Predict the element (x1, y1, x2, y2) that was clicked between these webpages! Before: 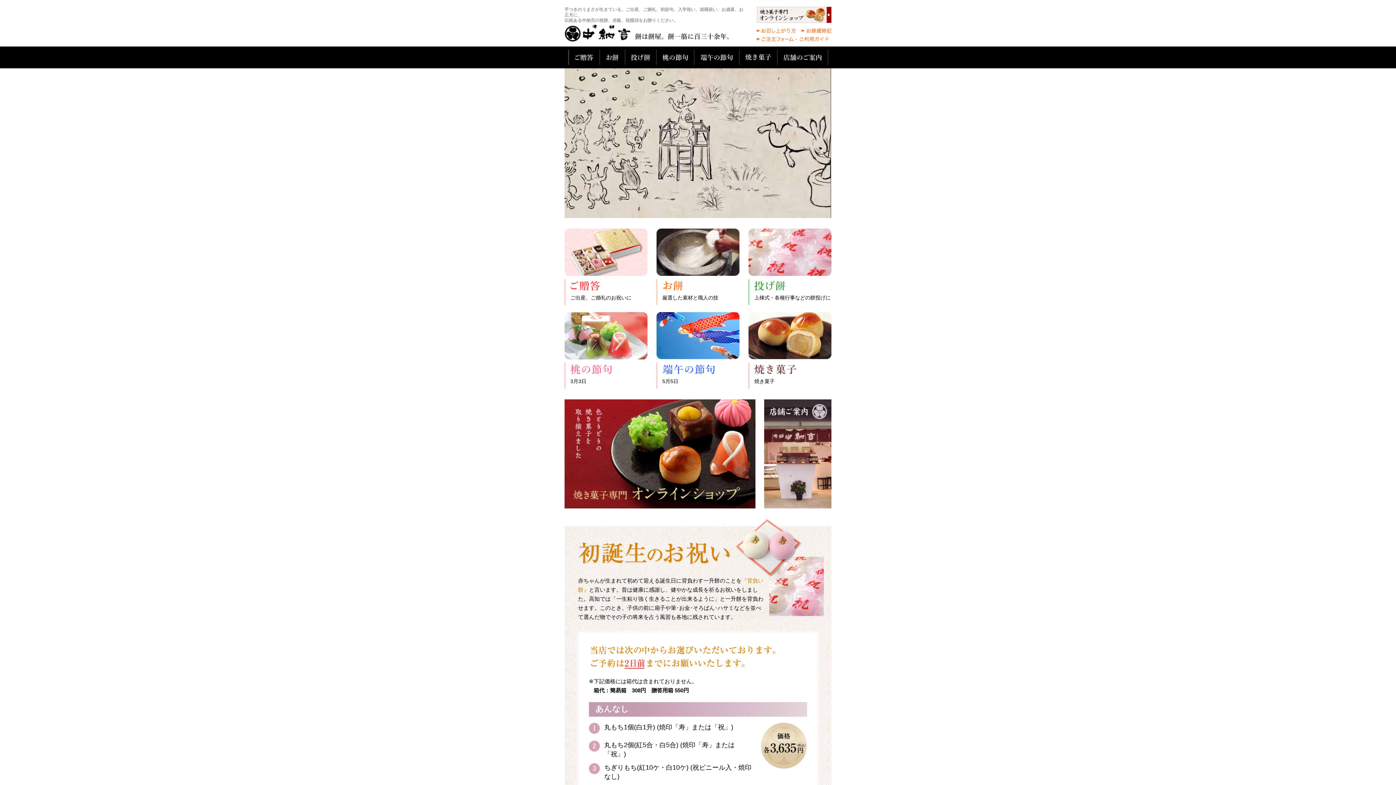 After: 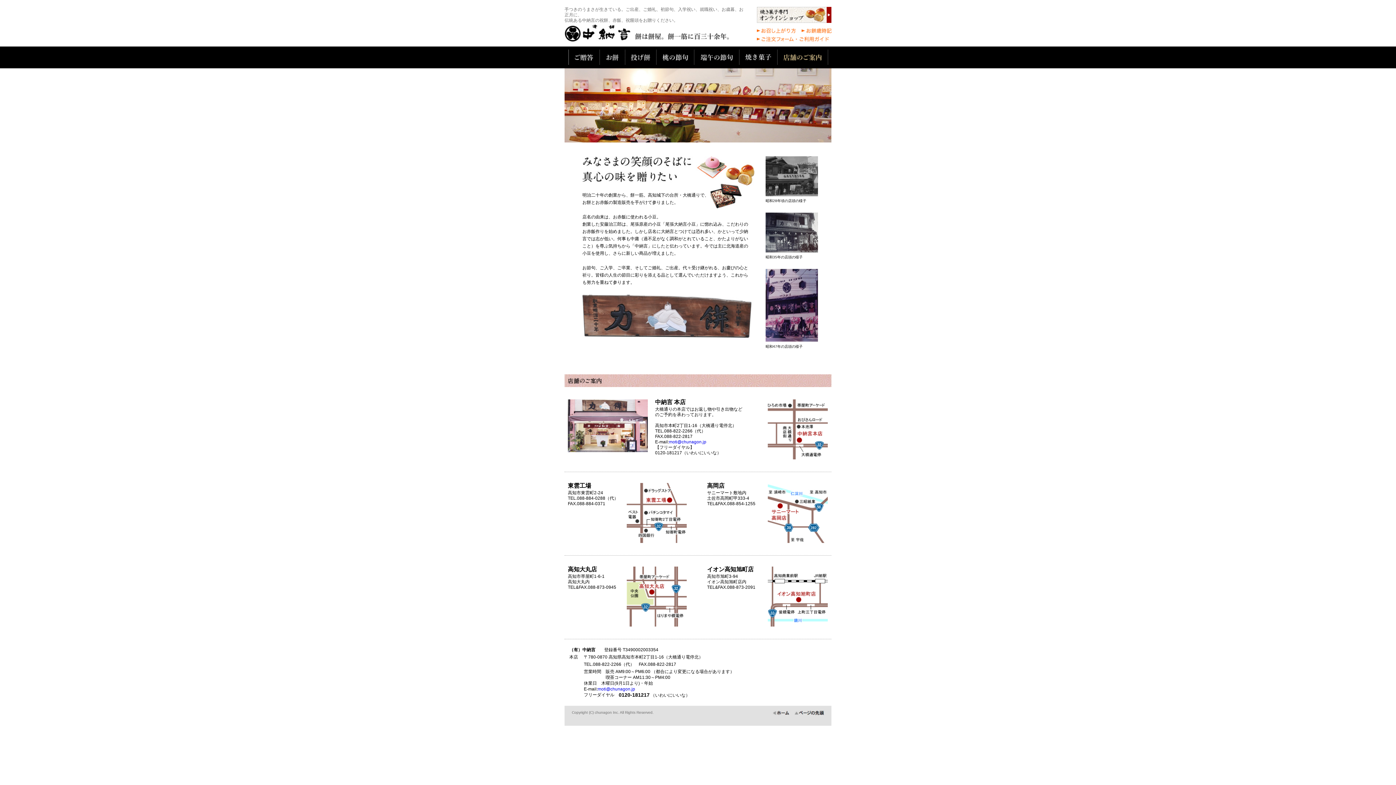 Action: bbox: (783, 46, 821, 68)